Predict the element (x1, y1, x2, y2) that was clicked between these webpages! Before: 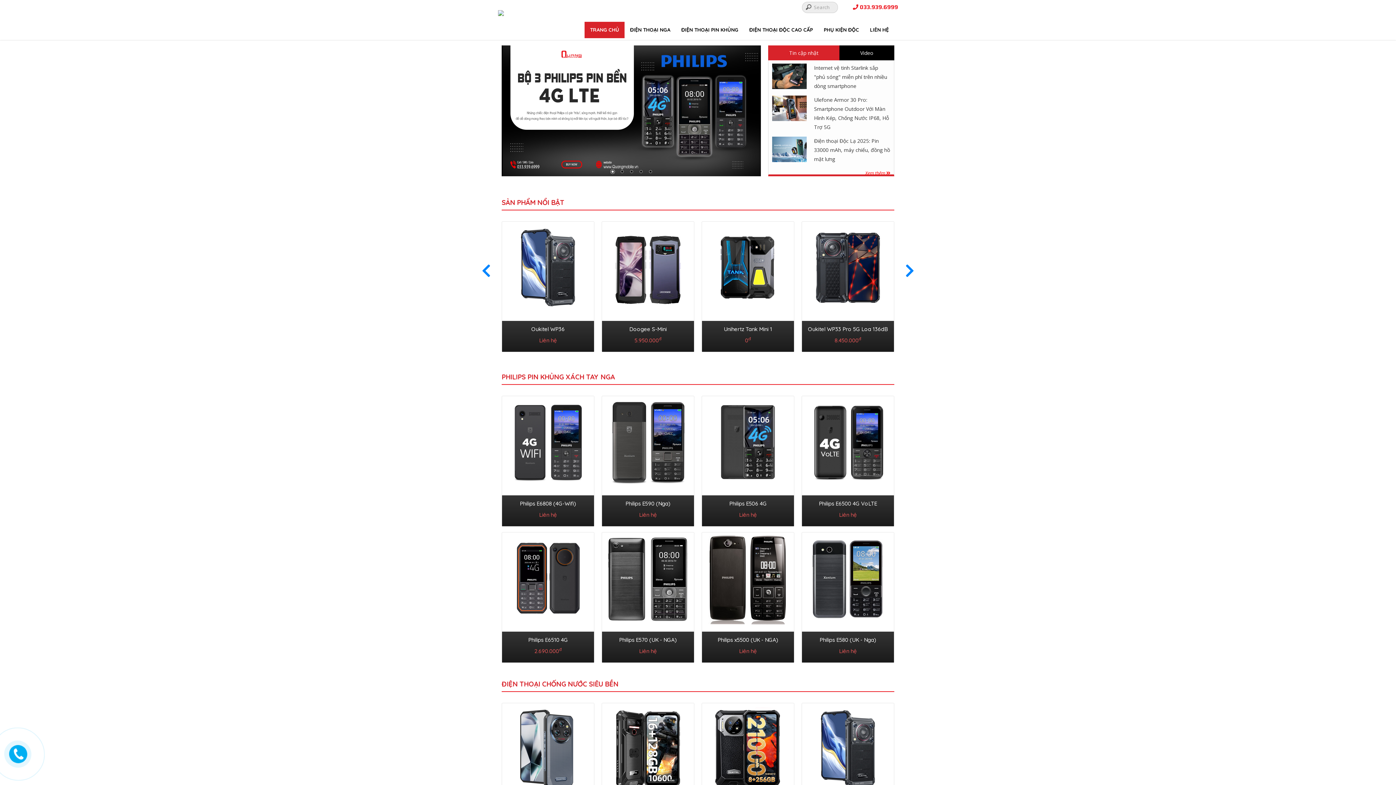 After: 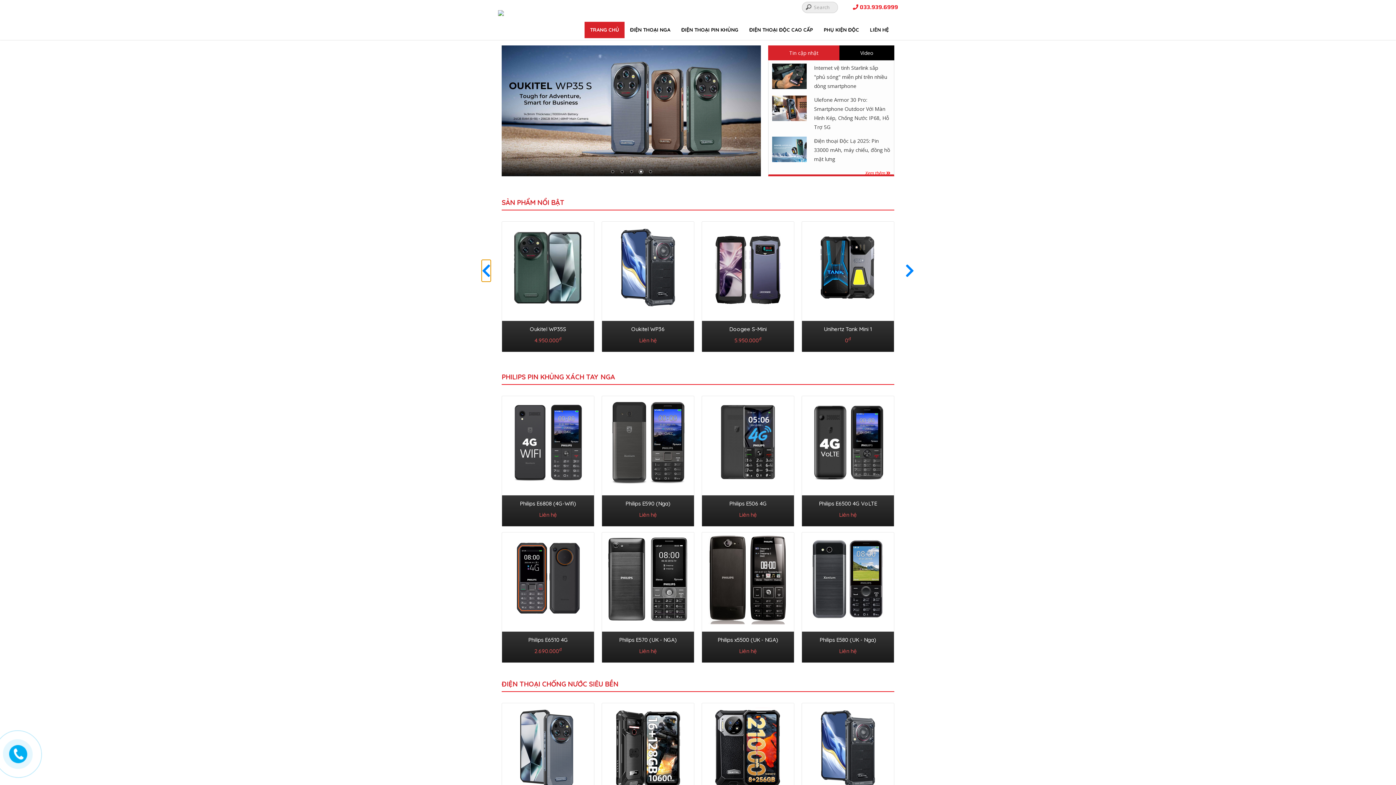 Action: bbox: (481, 260, 490, 281)